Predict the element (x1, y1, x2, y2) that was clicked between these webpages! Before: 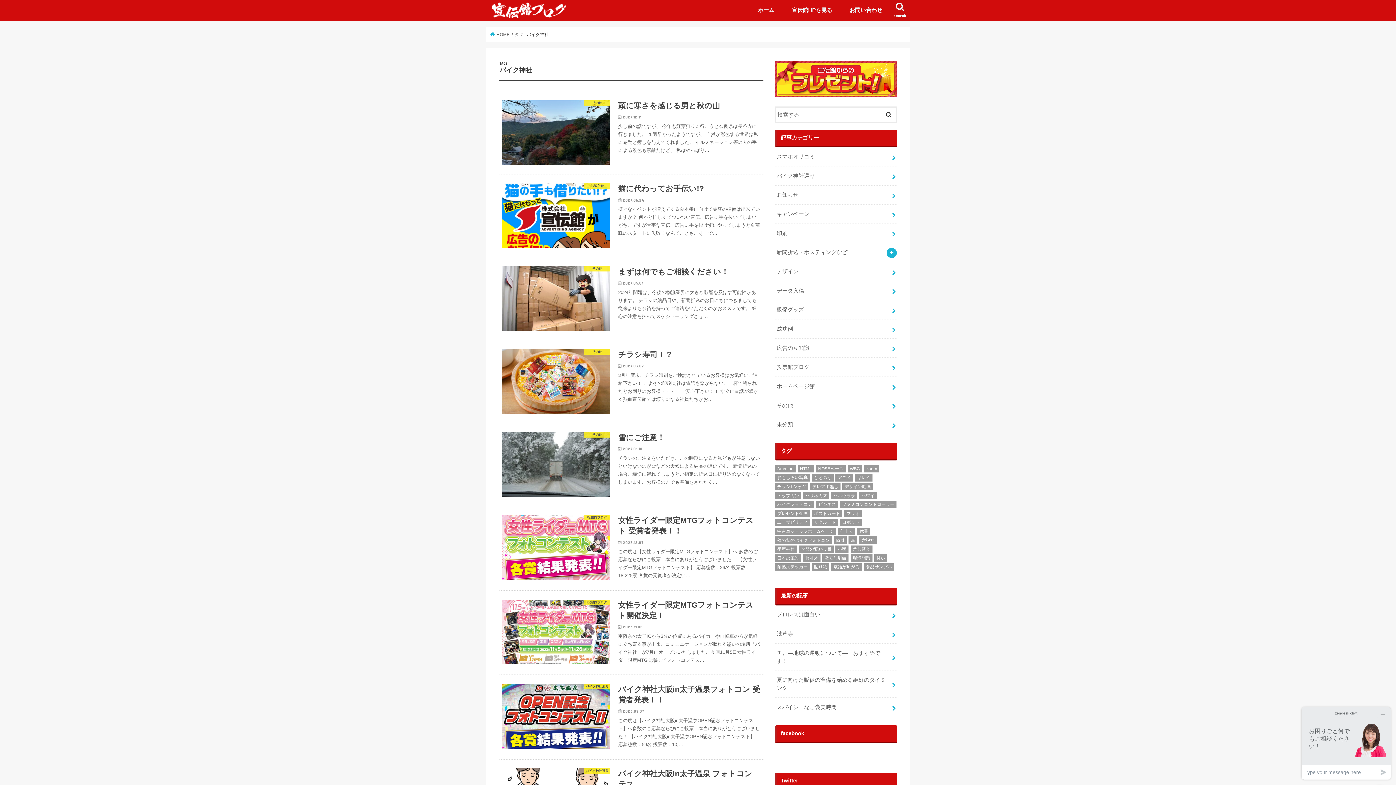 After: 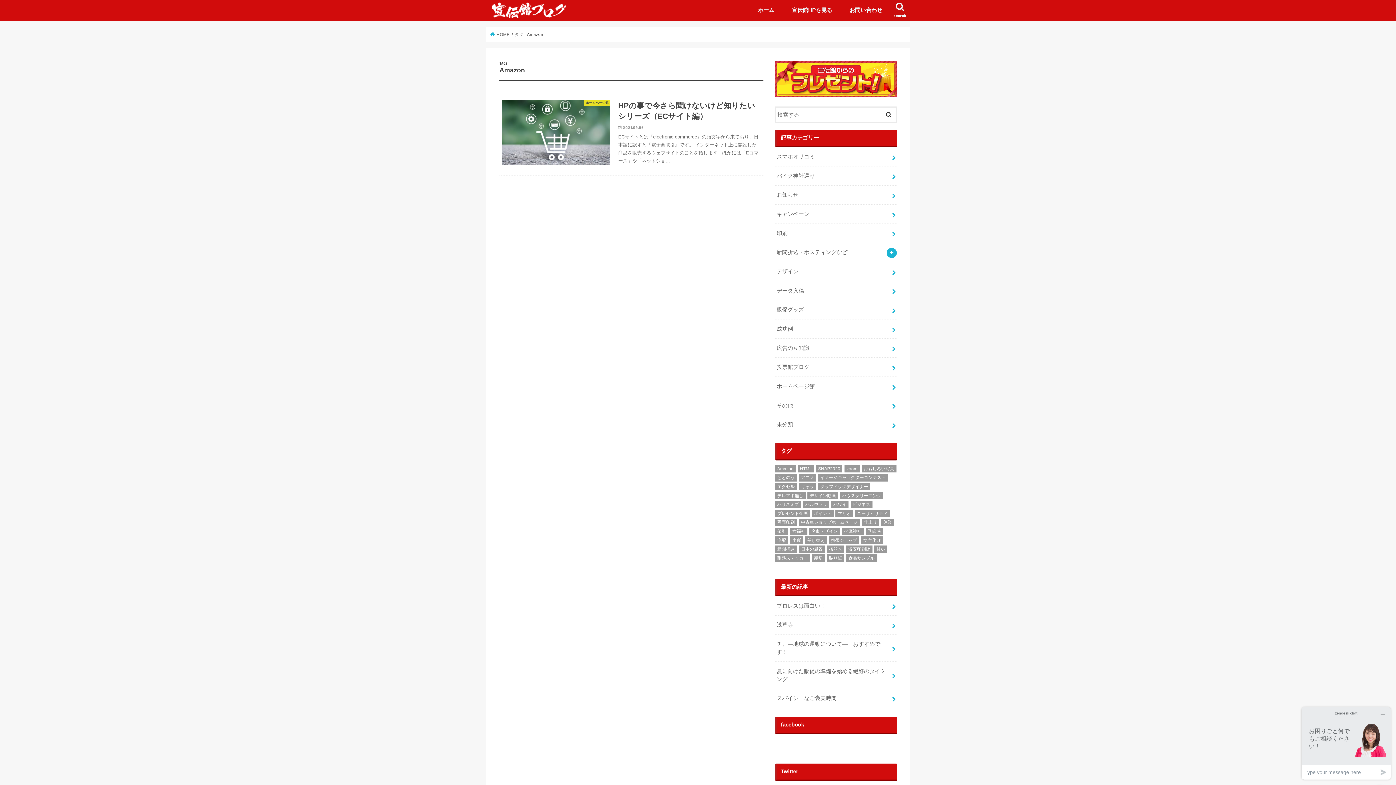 Action: label: Amazon (1個の項目) bbox: (775, 465, 796, 472)